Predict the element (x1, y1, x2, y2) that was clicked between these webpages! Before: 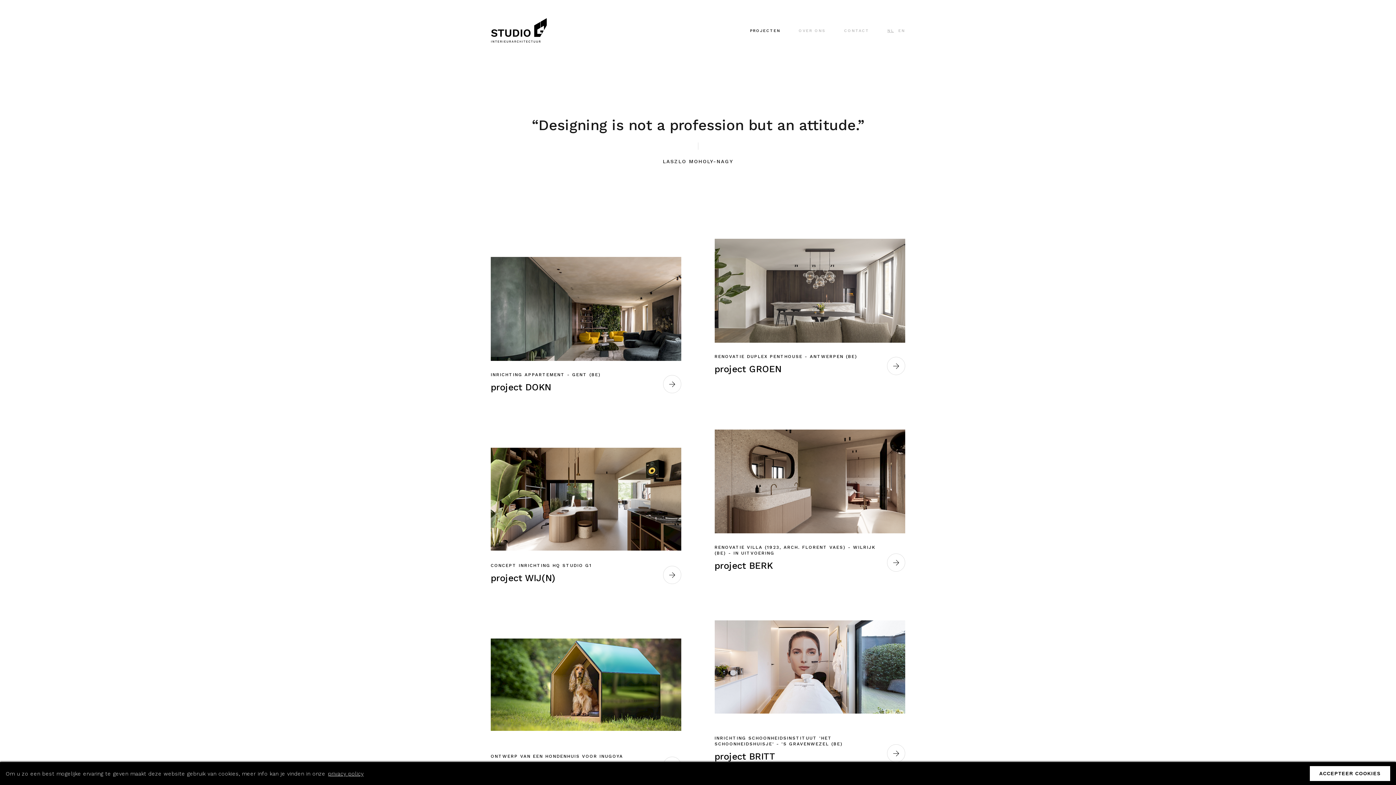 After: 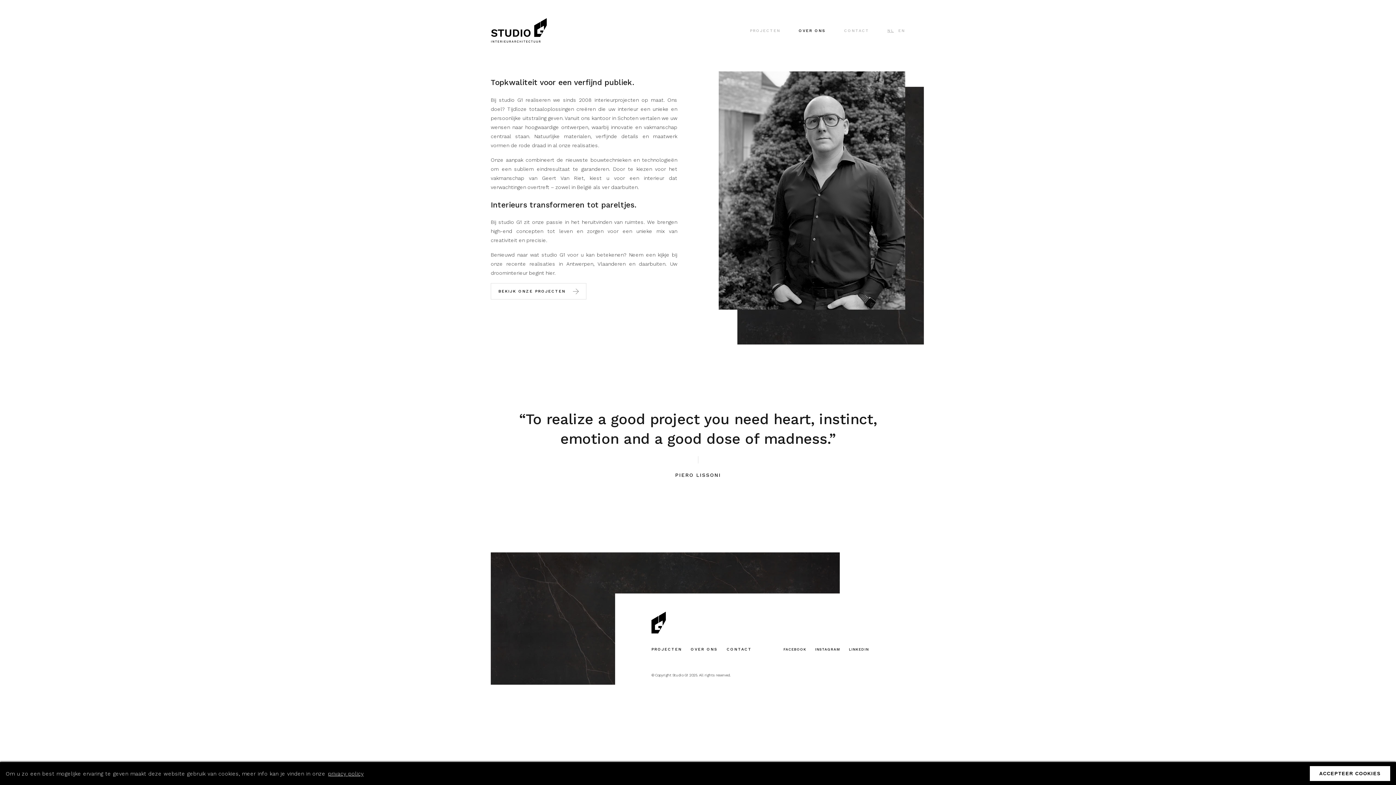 Action: bbox: (798, 23, 826, 37) label: OVER ONS